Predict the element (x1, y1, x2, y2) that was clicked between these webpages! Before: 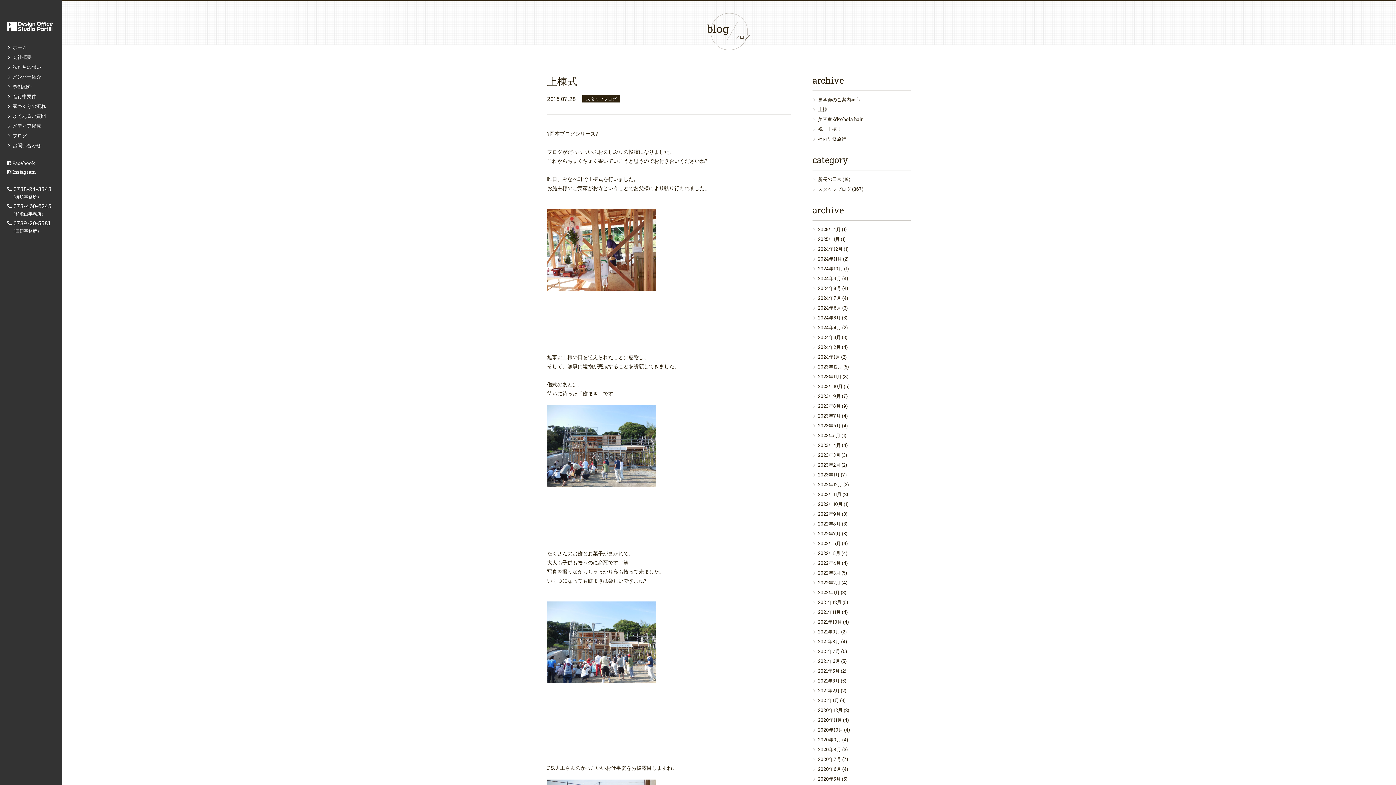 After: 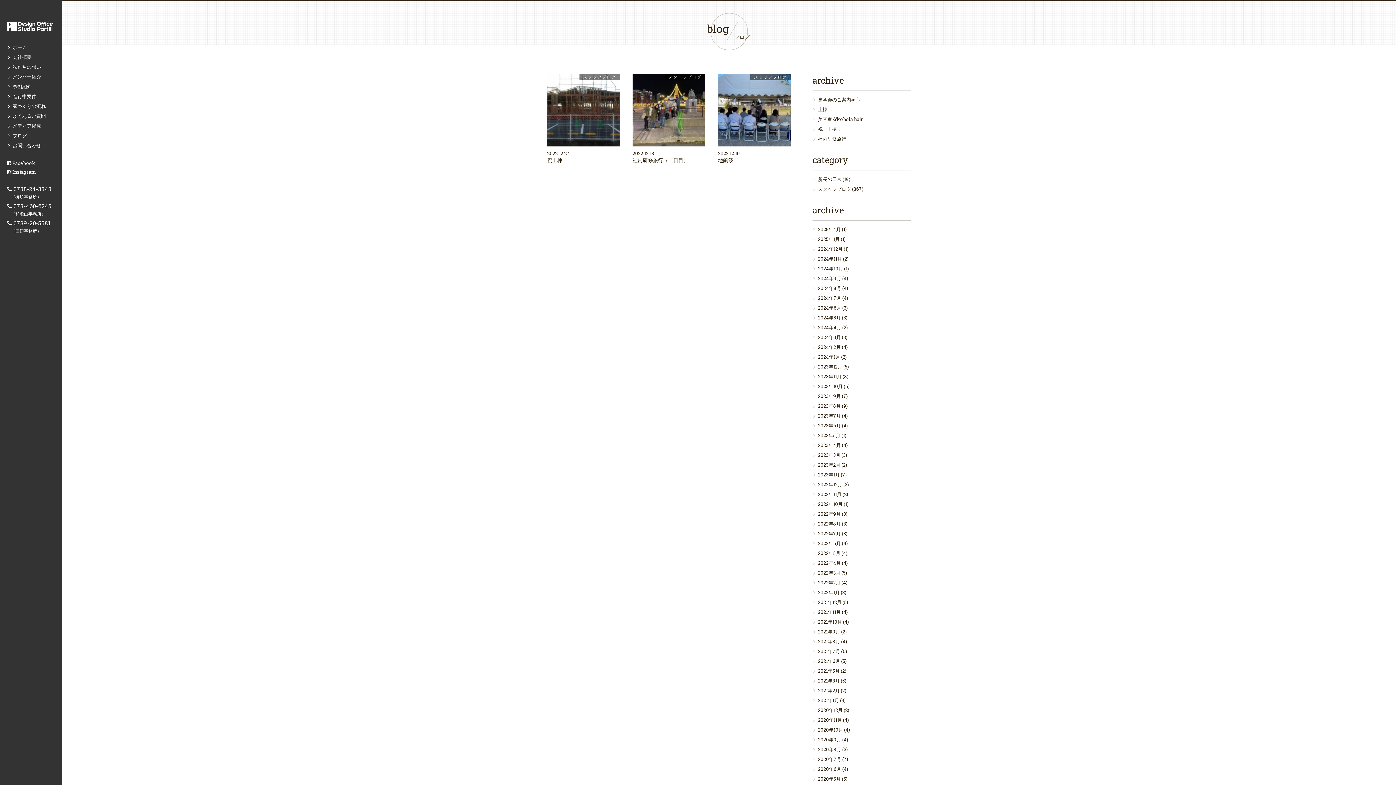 Action: label: 2022年12月 bbox: (818, 481, 842, 488)